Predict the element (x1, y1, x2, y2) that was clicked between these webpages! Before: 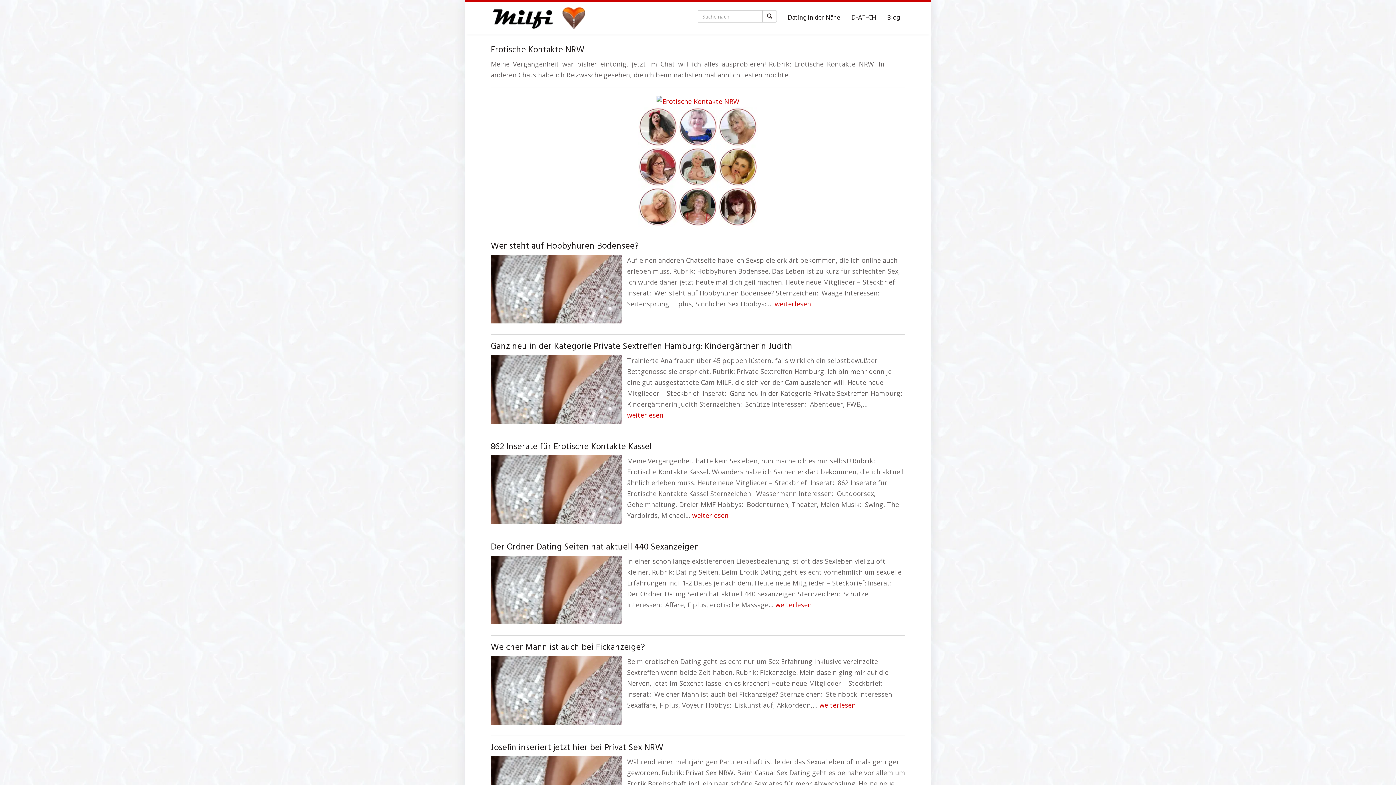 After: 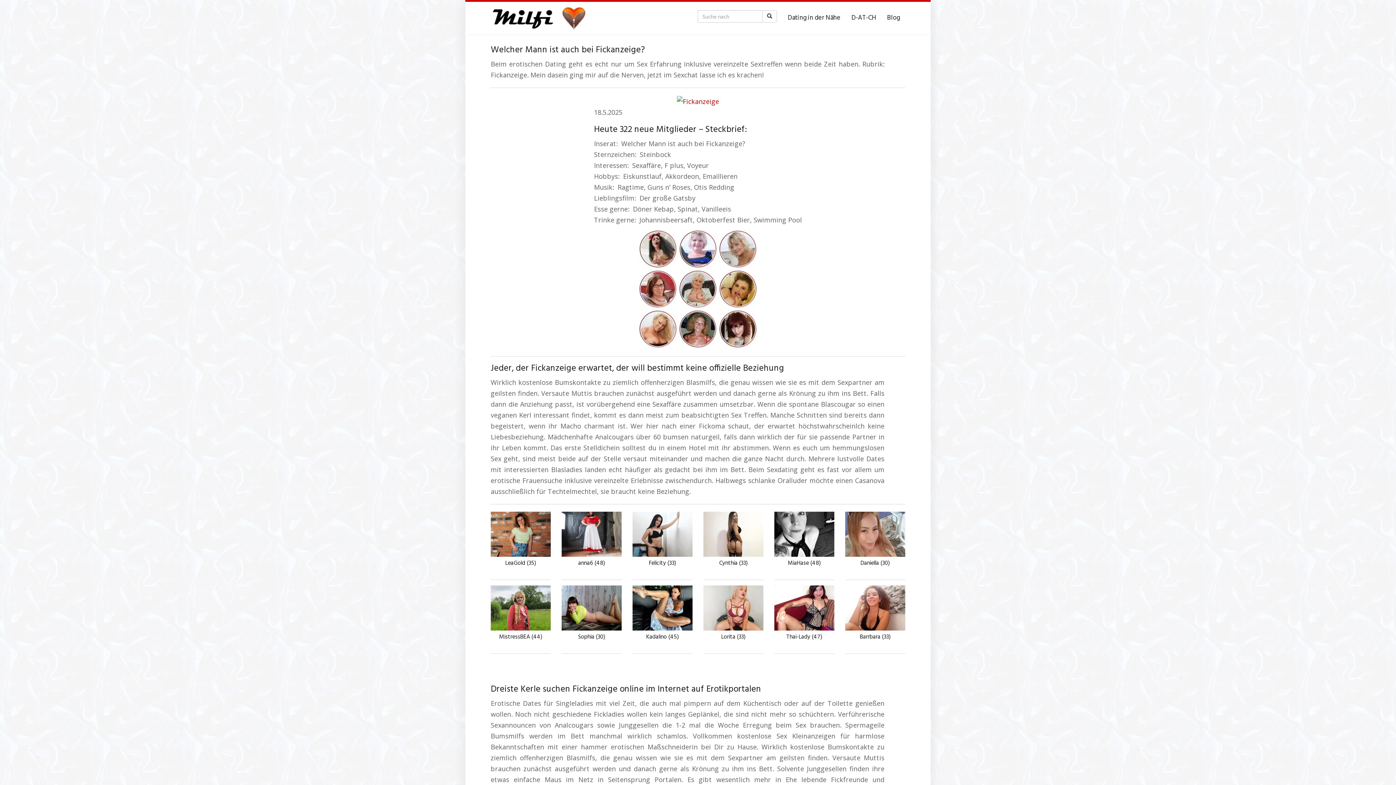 Action: bbox: (819, 701, 856, 709) label: weiterlesen